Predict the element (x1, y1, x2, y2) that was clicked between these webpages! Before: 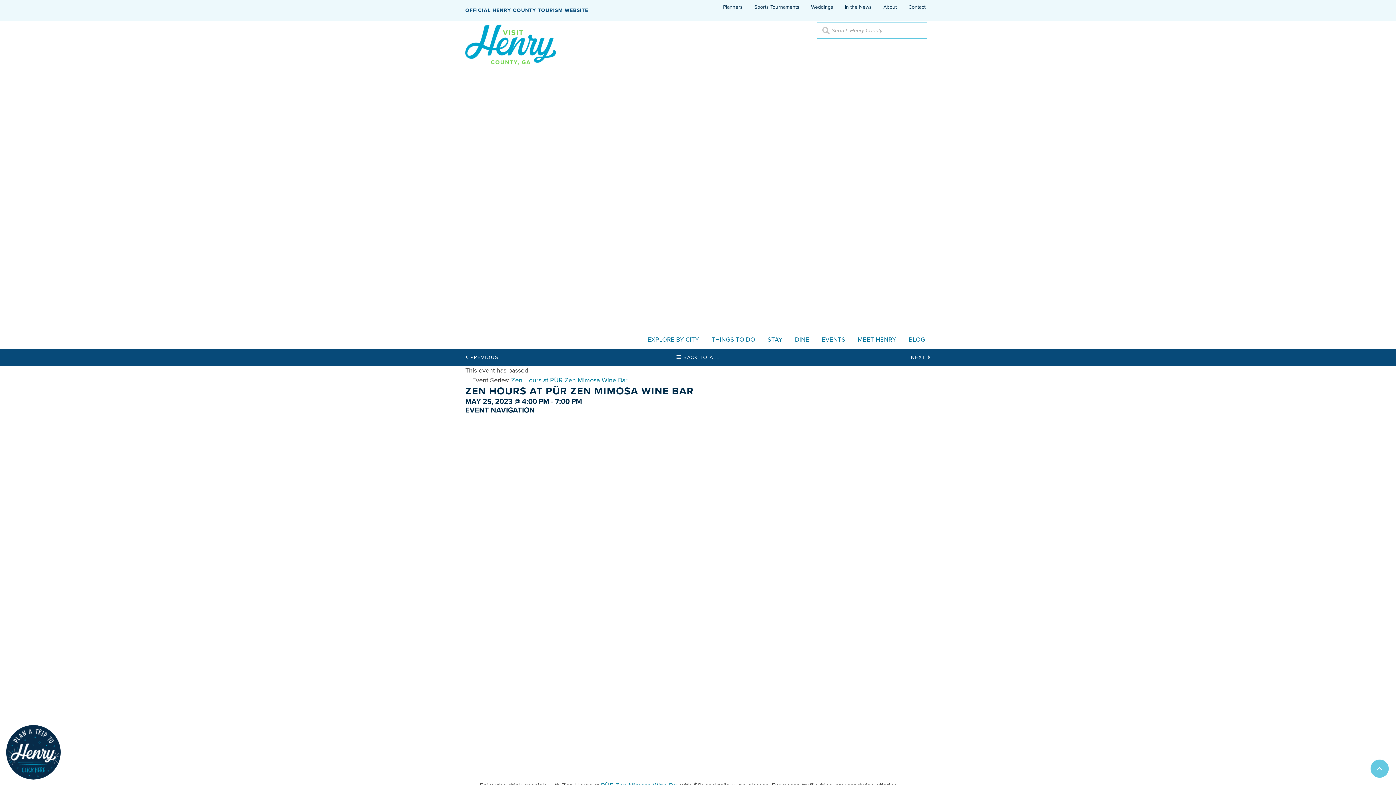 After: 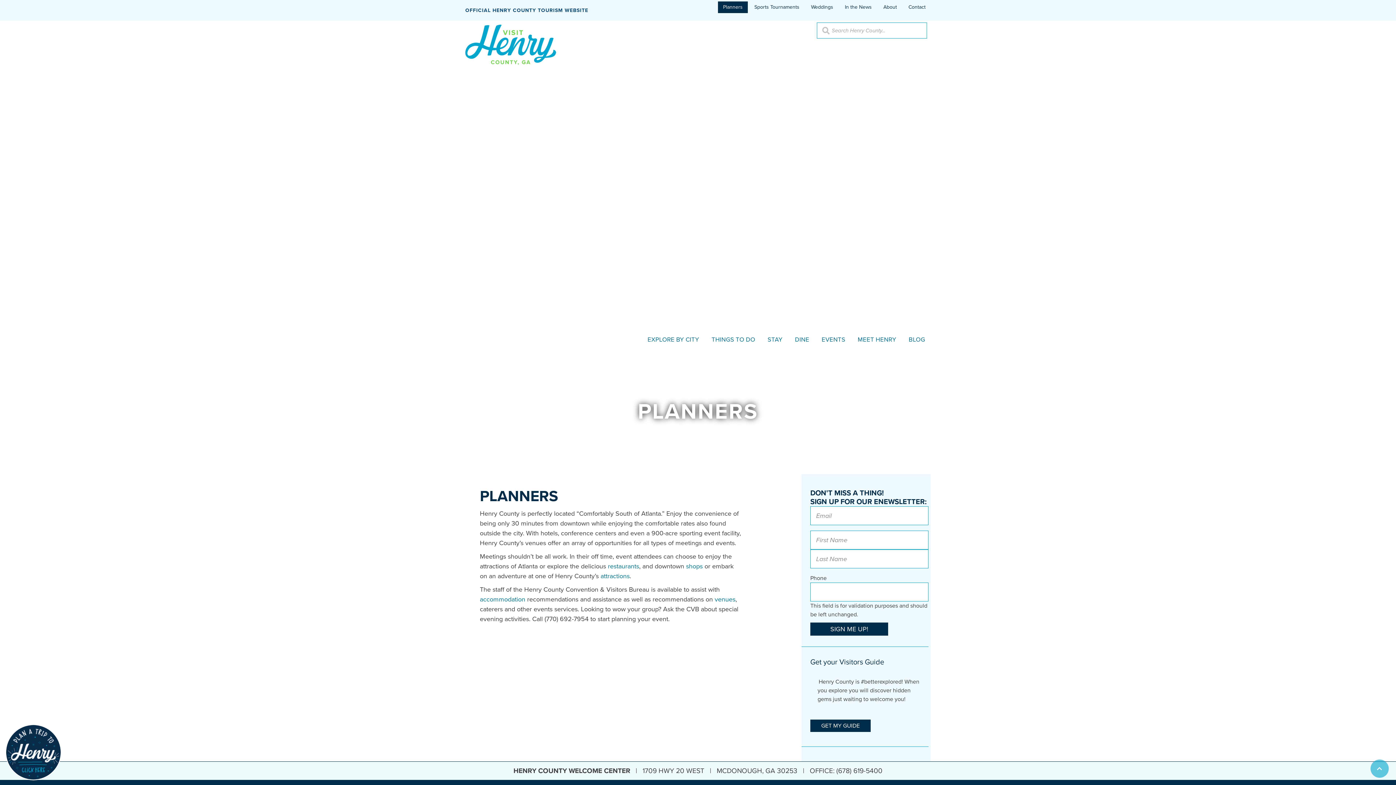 Action: bbox: (718, 1, 748, 12) label: Planners